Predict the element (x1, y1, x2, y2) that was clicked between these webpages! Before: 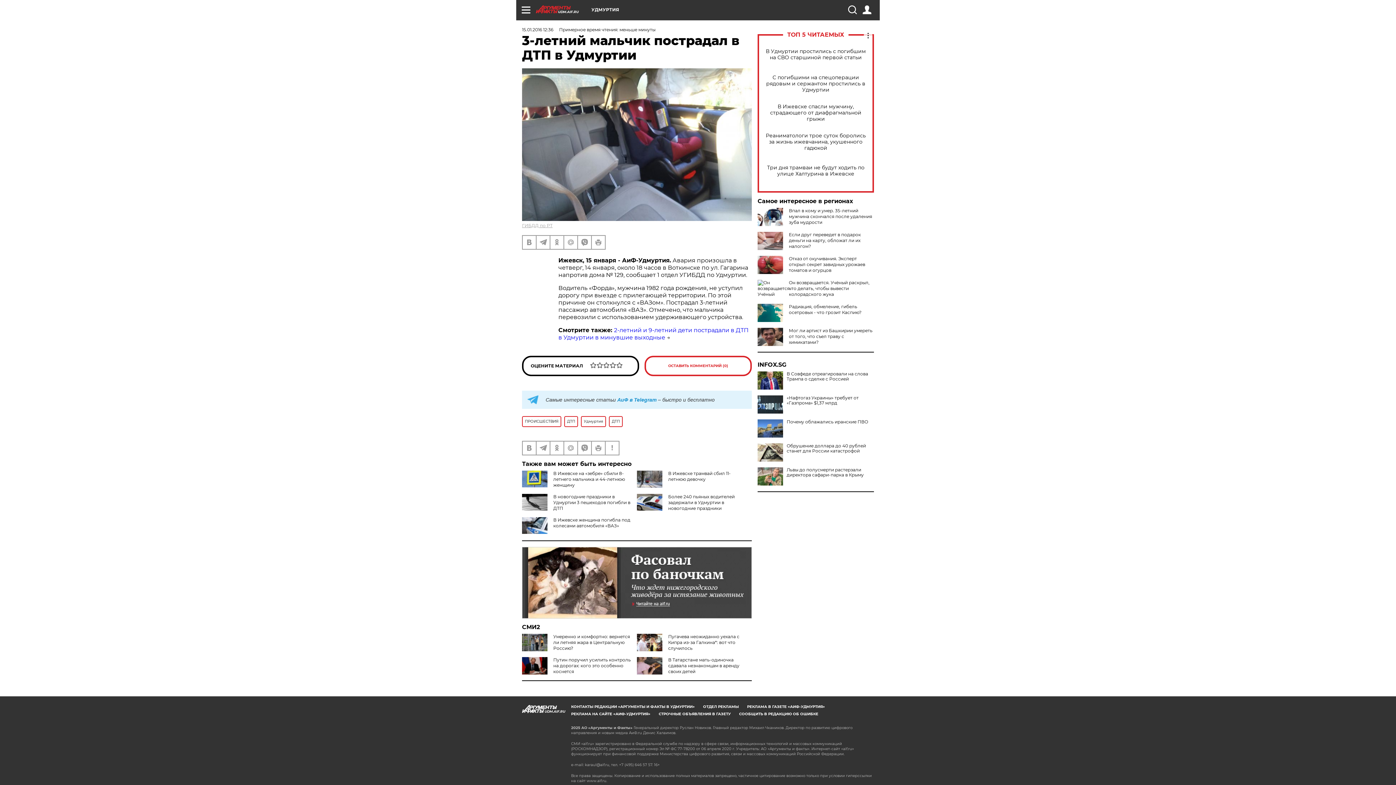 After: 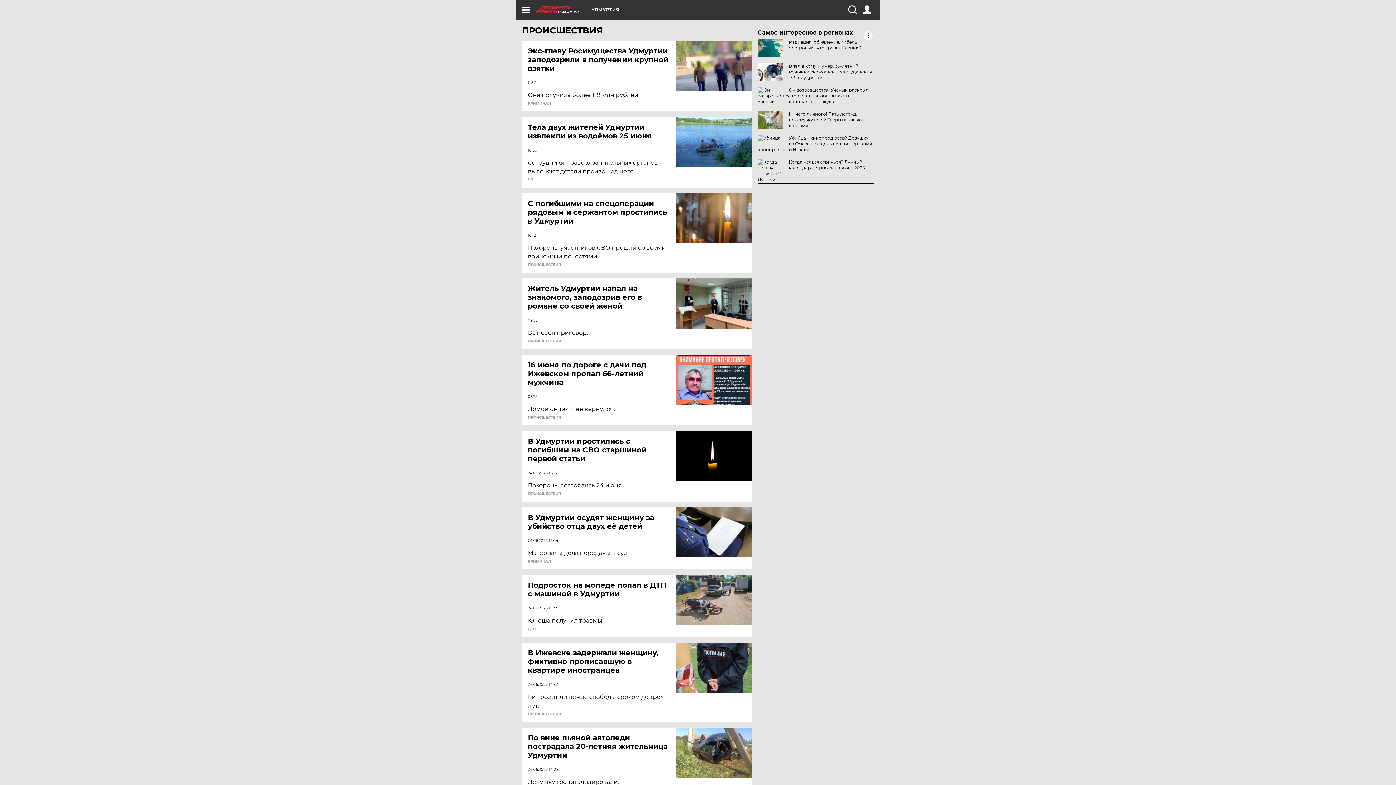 Action: bbox: (522, 416, 561, 427) label: ПРОИСШЕСТВИЯ